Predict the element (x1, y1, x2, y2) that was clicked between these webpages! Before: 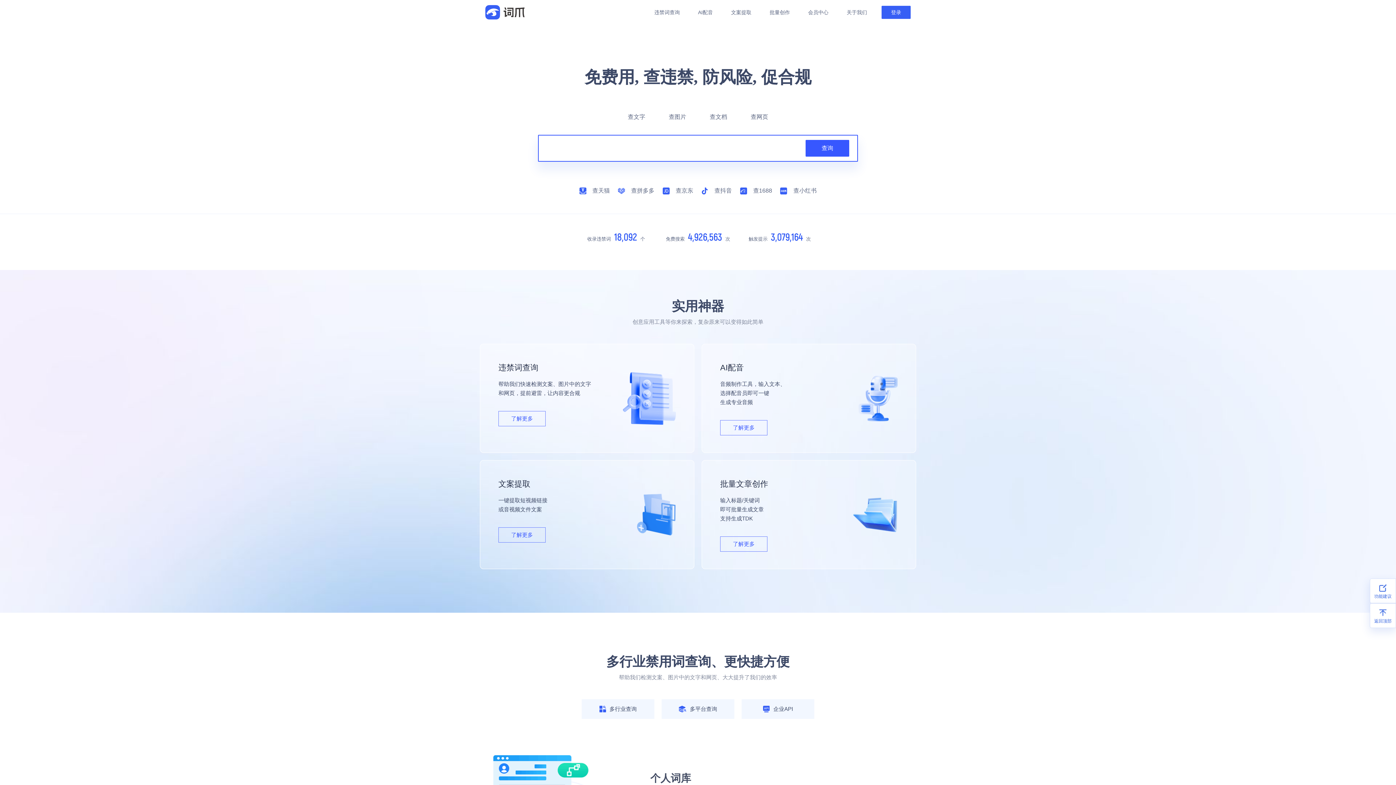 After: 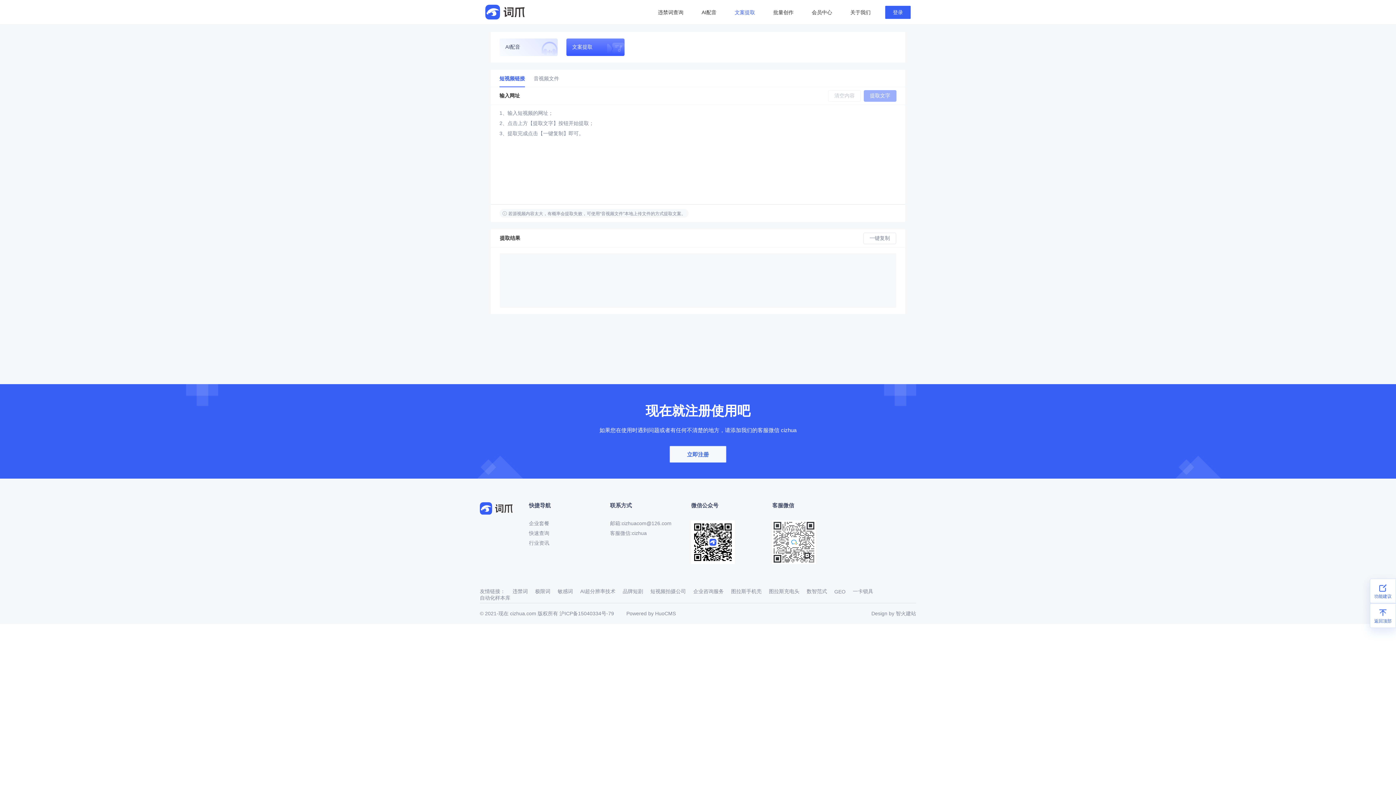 Action: bbox: (731, 9, 751, 15) label: 文案提取